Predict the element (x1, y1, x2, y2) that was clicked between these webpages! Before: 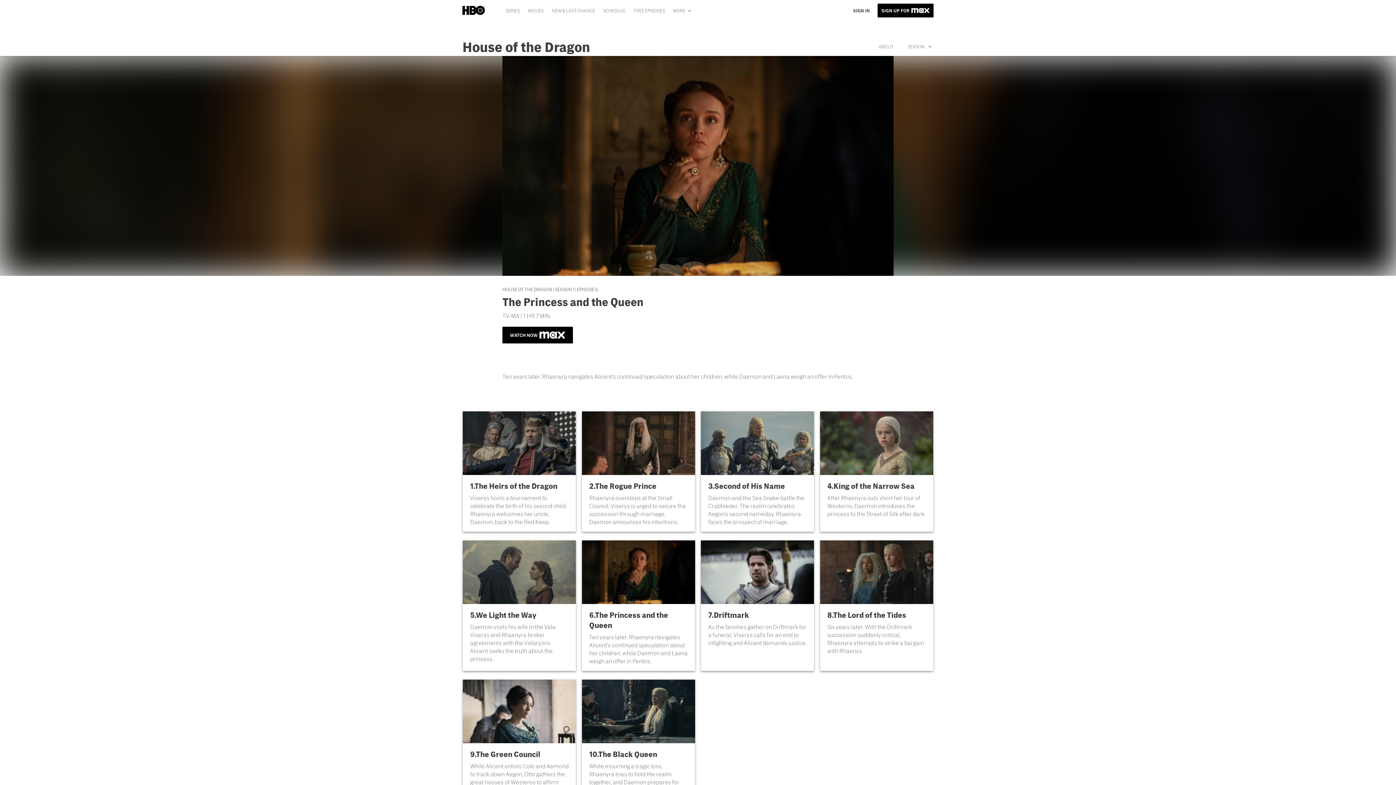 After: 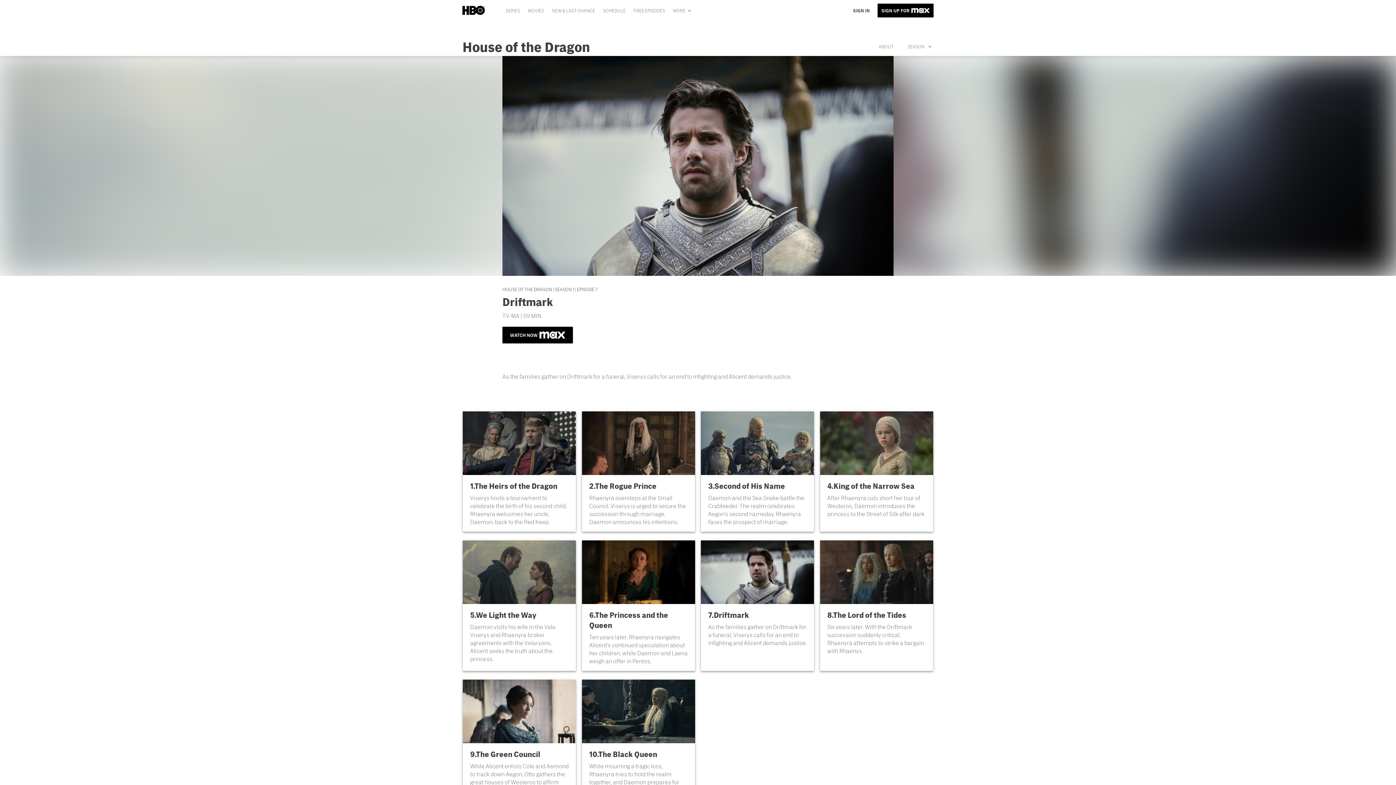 Action: bbox: (701, 540, 814, 671) label: 7.Driftmark

As the families gather on Driftmark for a funeral, Viserys calls for an end to infighting and Alicent demands justice.